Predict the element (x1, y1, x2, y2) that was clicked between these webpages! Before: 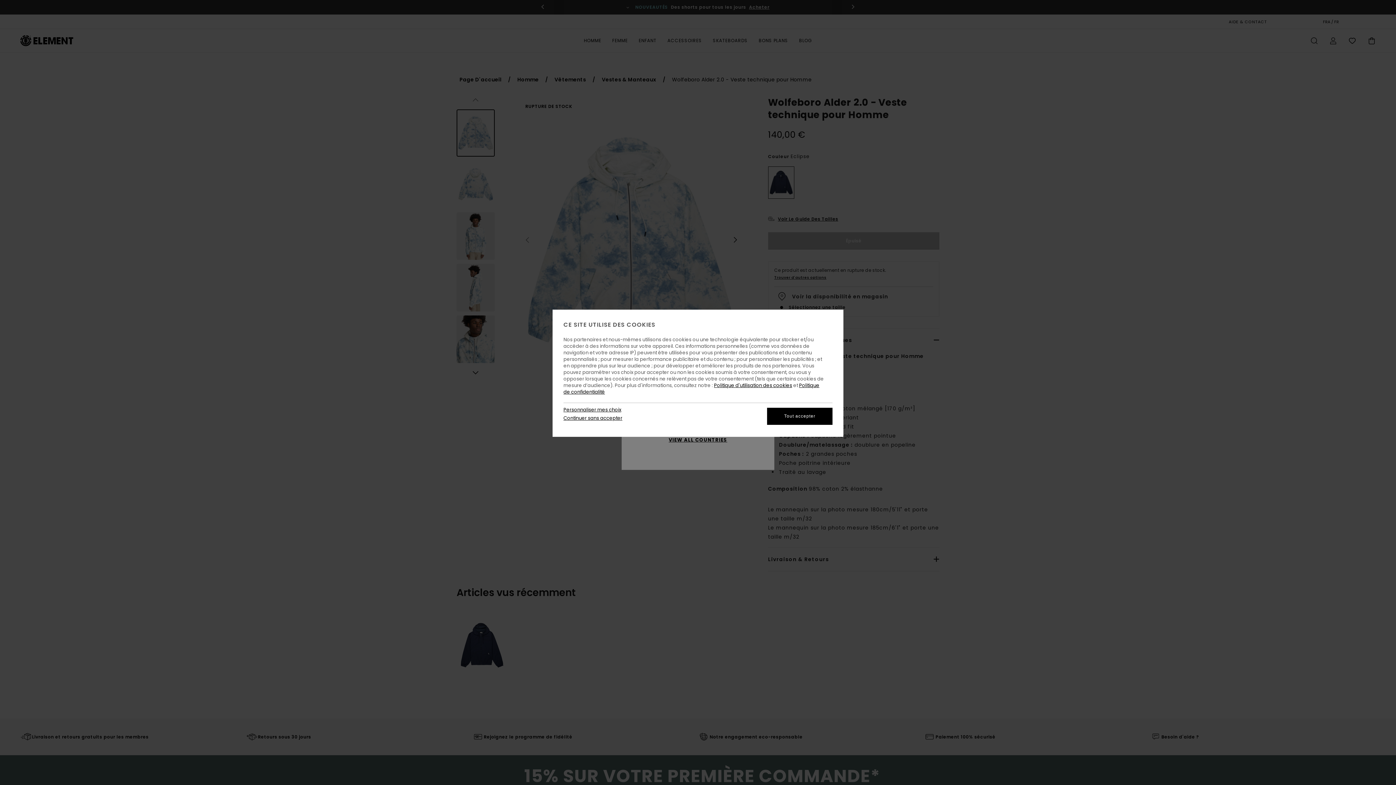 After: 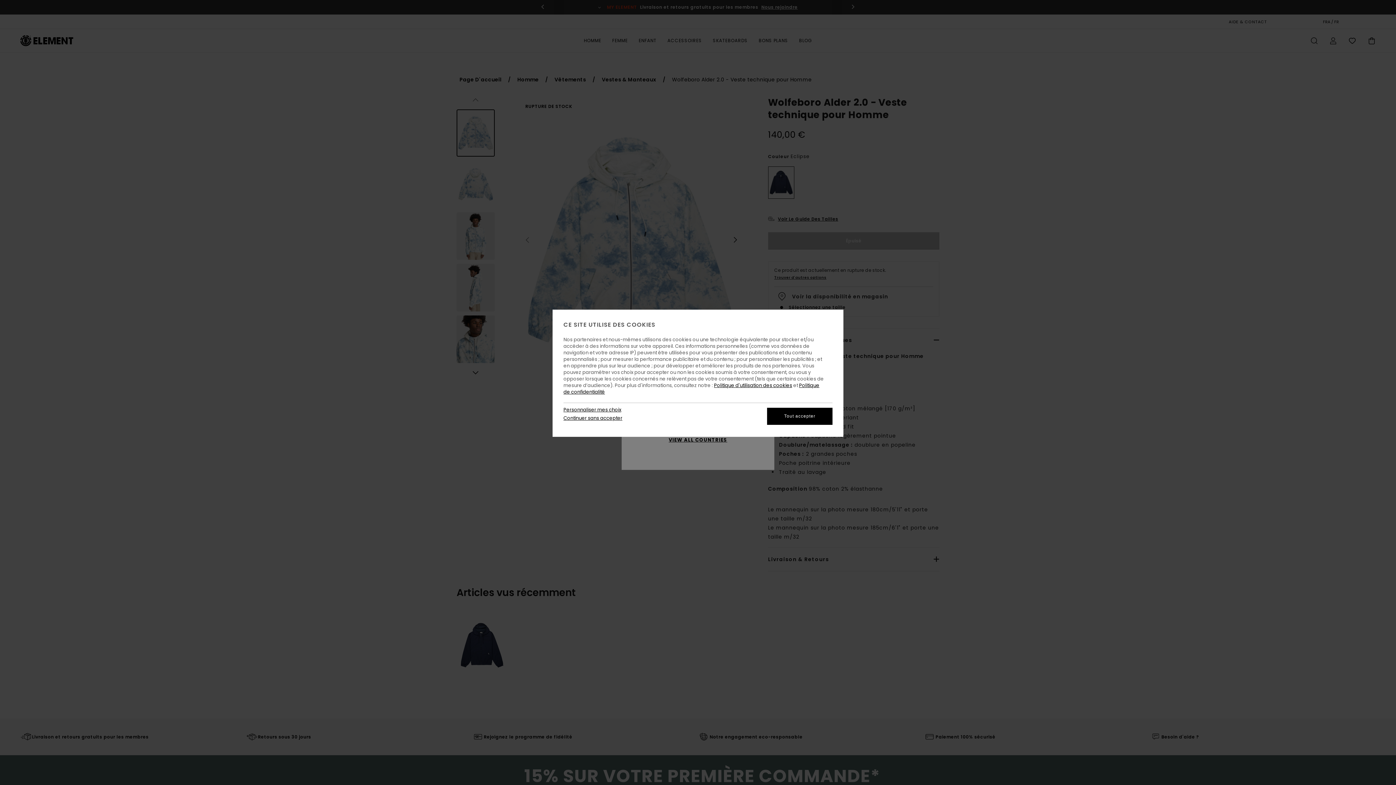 Action: bbox: (714, 382, 792, 389) label: Politique d'utilisation des cookies